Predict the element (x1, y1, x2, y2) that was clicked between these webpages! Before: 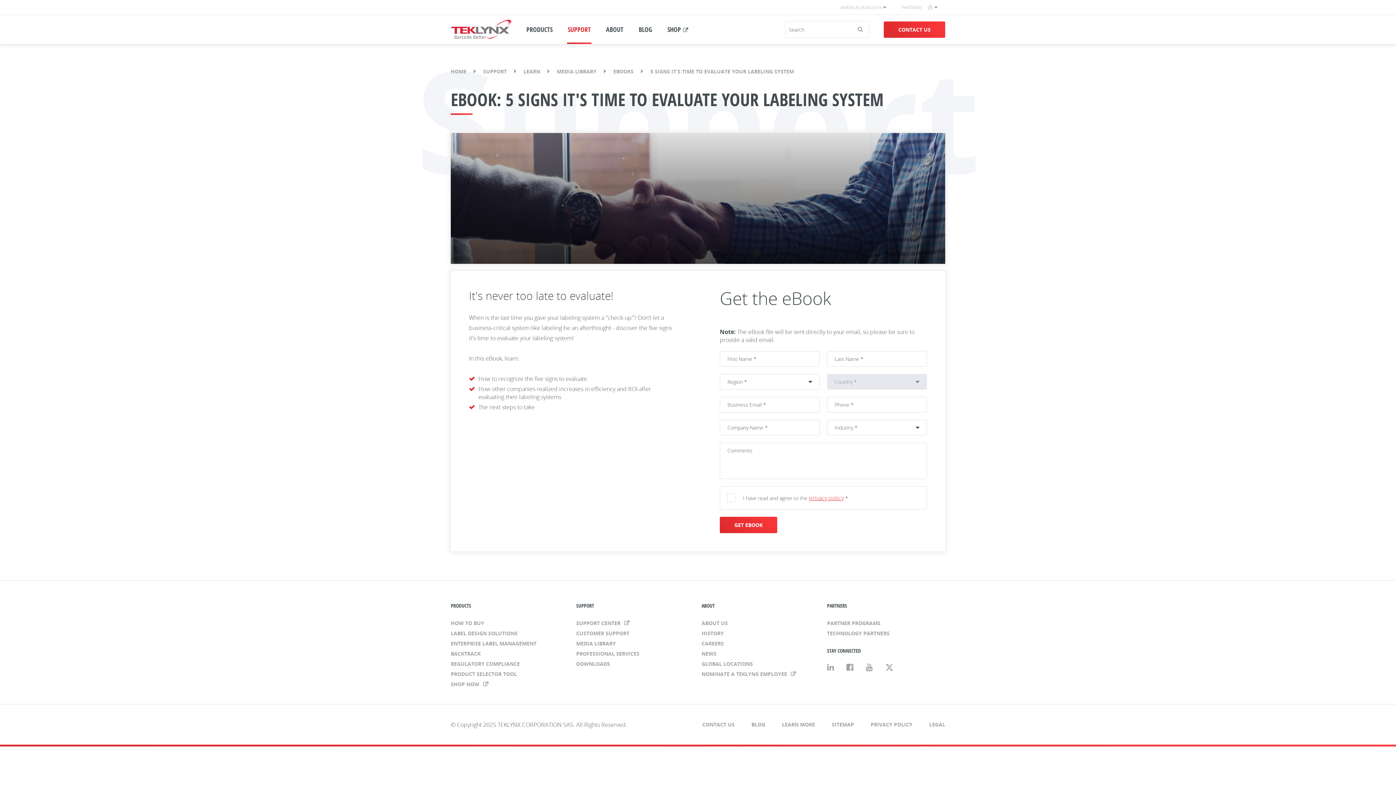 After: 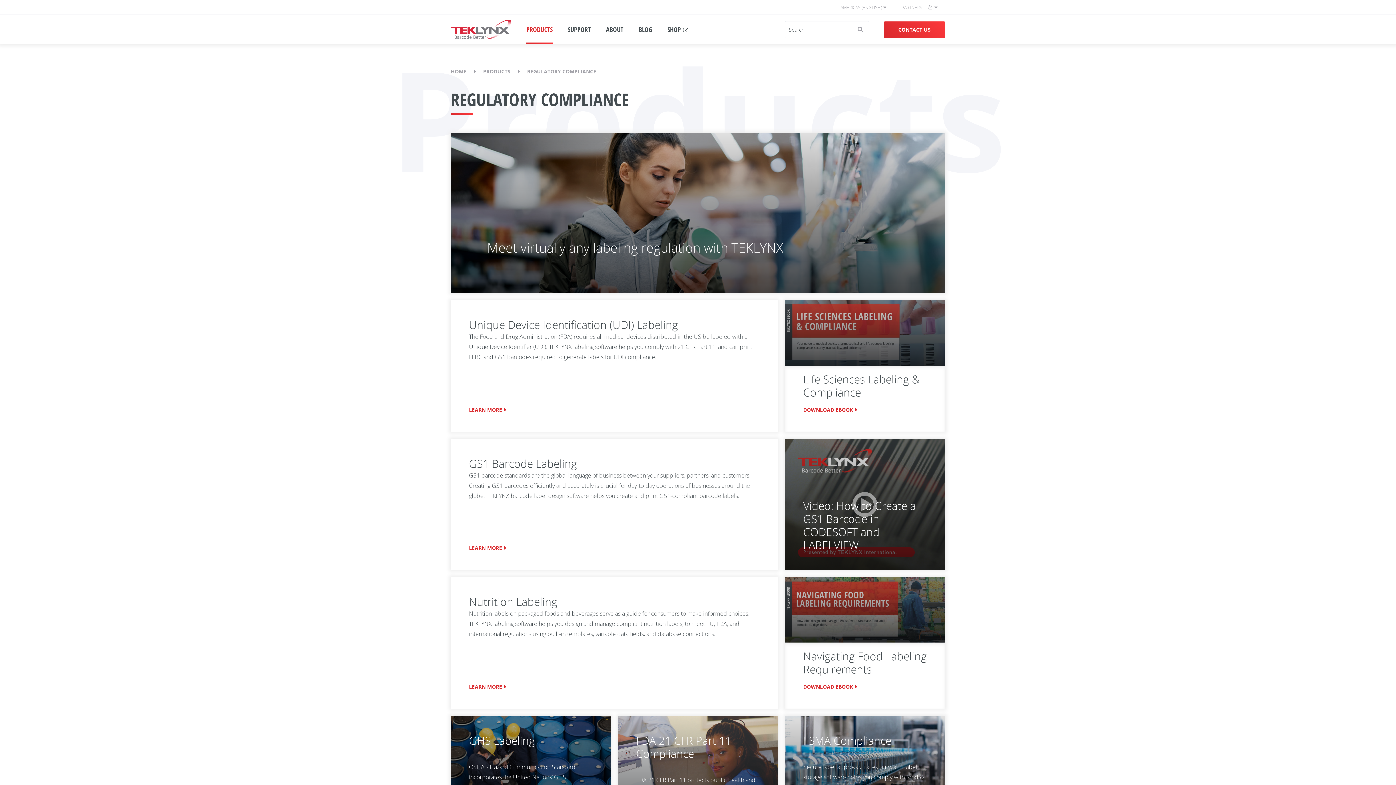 Action: label: REGULATORY COMPLIANCE bbox: (450, 659, 569, 669)